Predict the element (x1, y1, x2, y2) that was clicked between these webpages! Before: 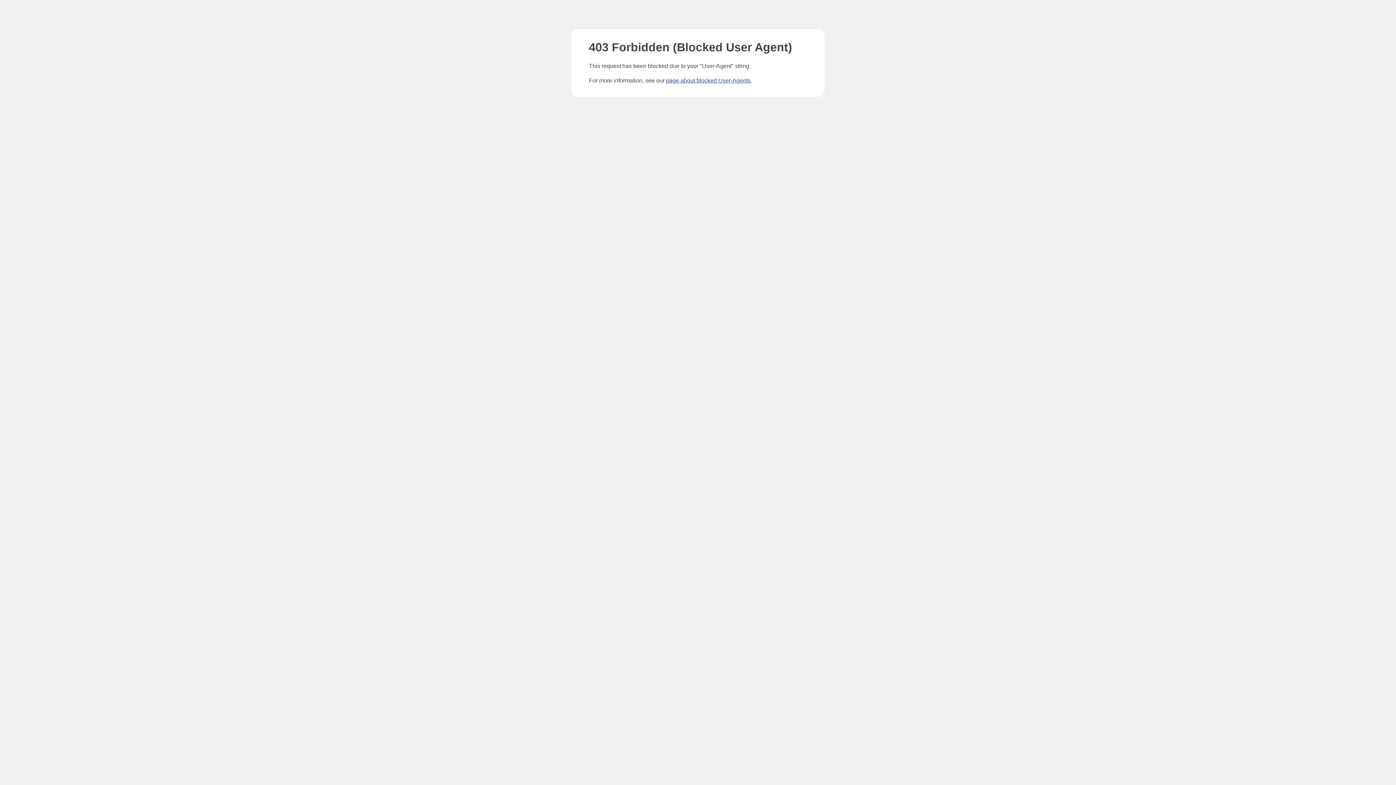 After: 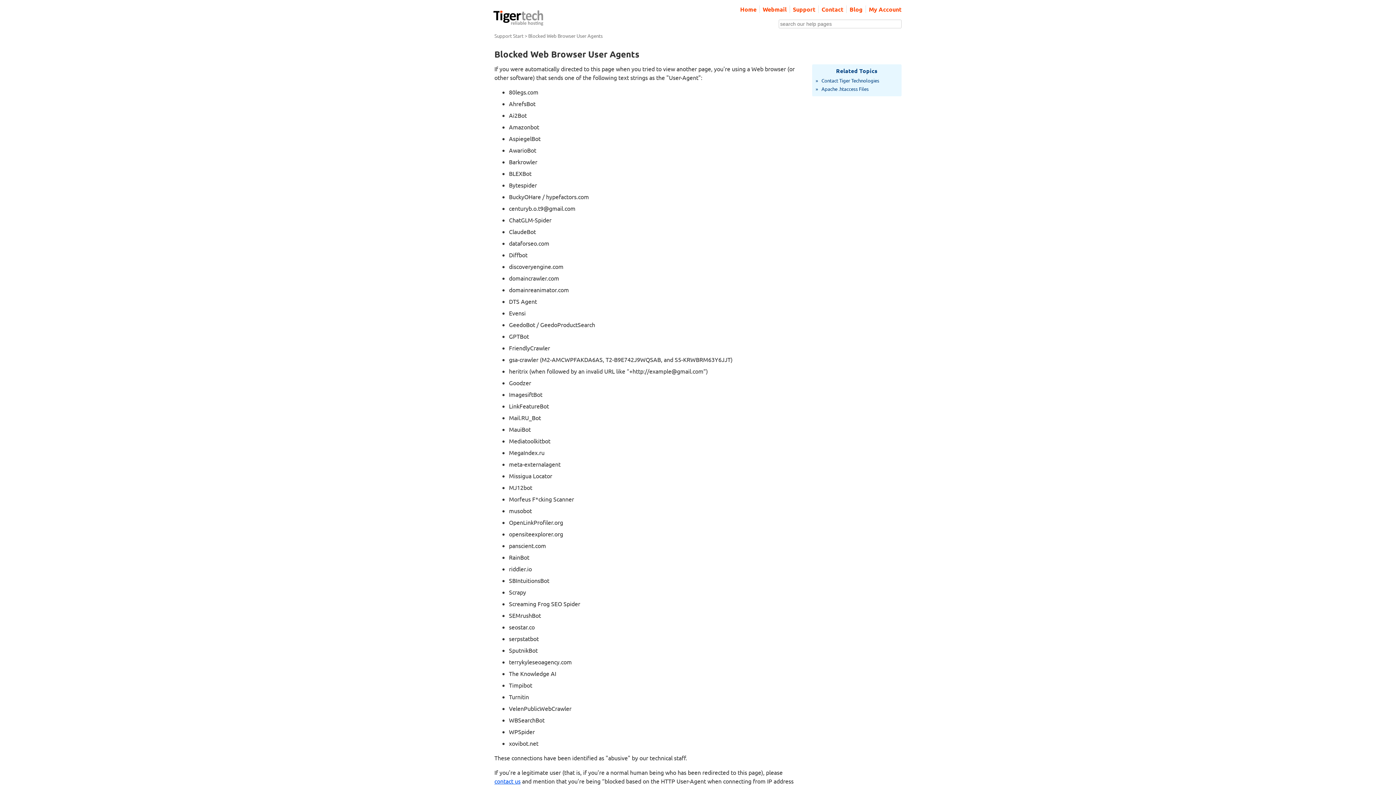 Action: label: page about blocked User-Agents bbox: (666, 77, 750, 83)